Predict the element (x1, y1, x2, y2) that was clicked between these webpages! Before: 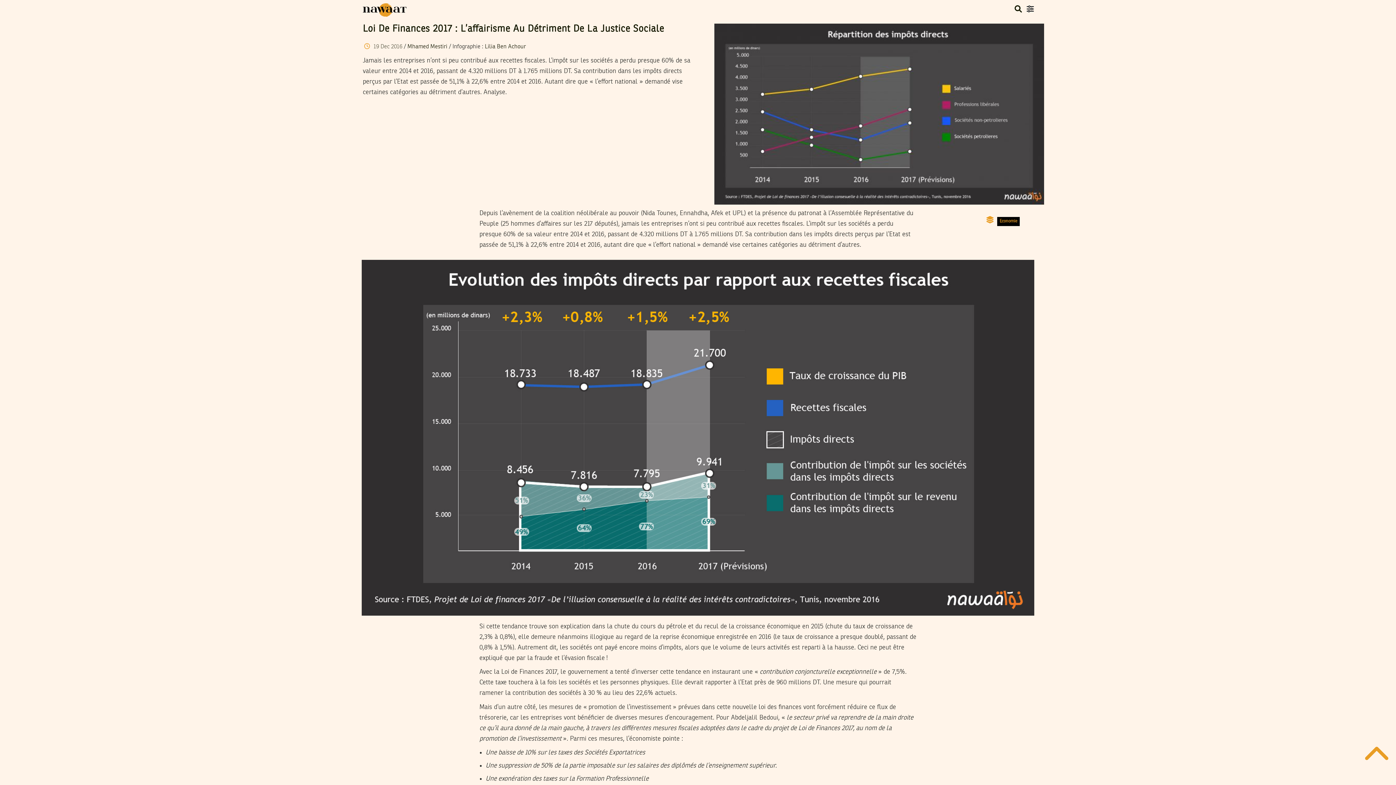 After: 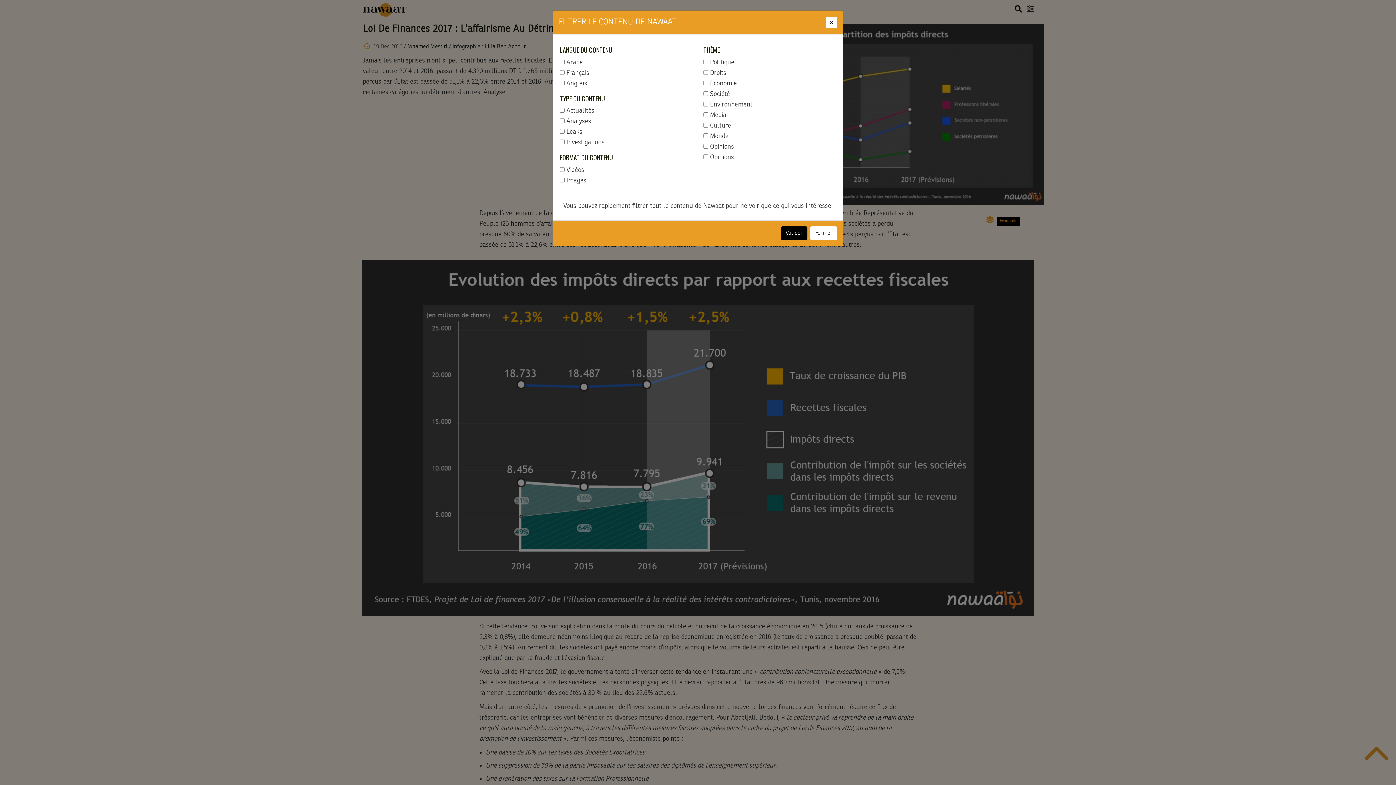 Action: bbox: (1022, 2, 1038, 17)